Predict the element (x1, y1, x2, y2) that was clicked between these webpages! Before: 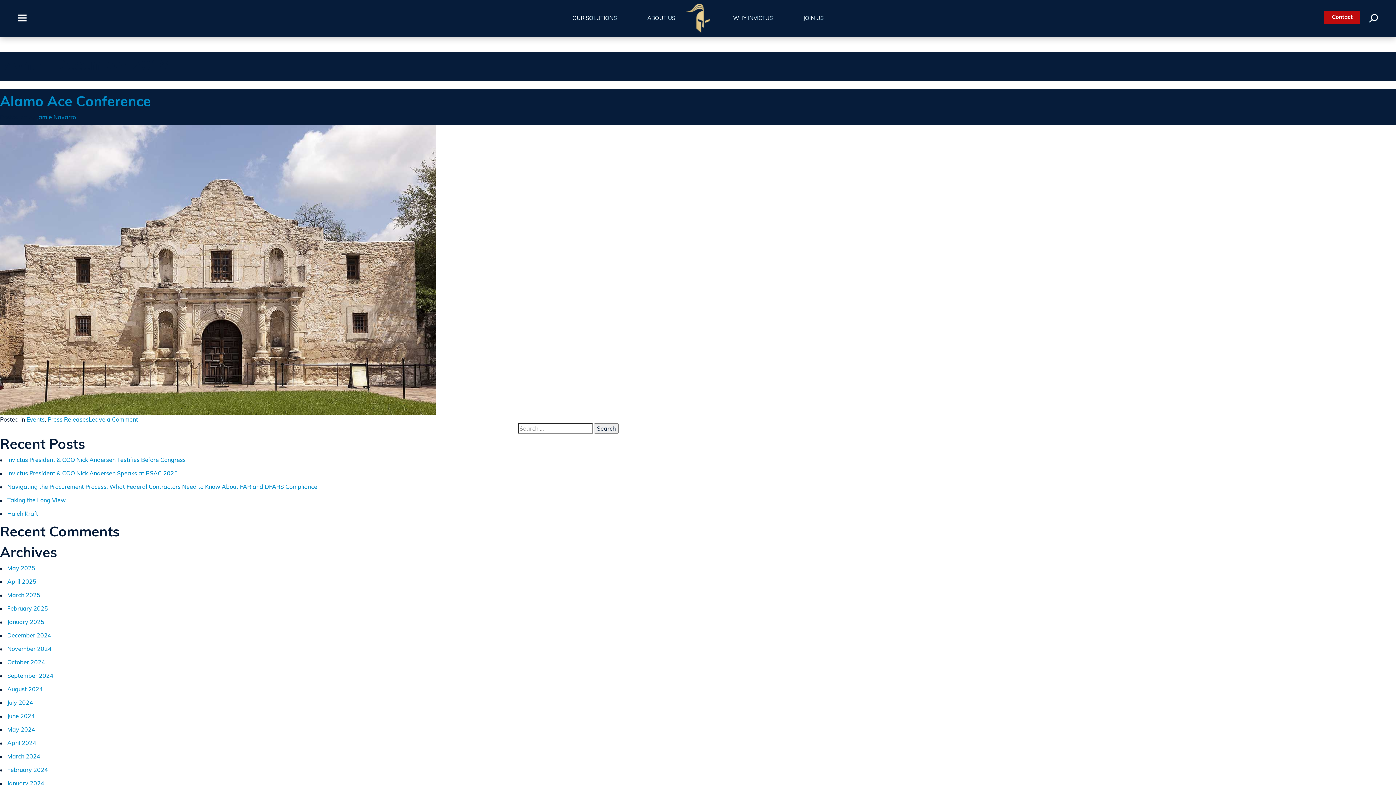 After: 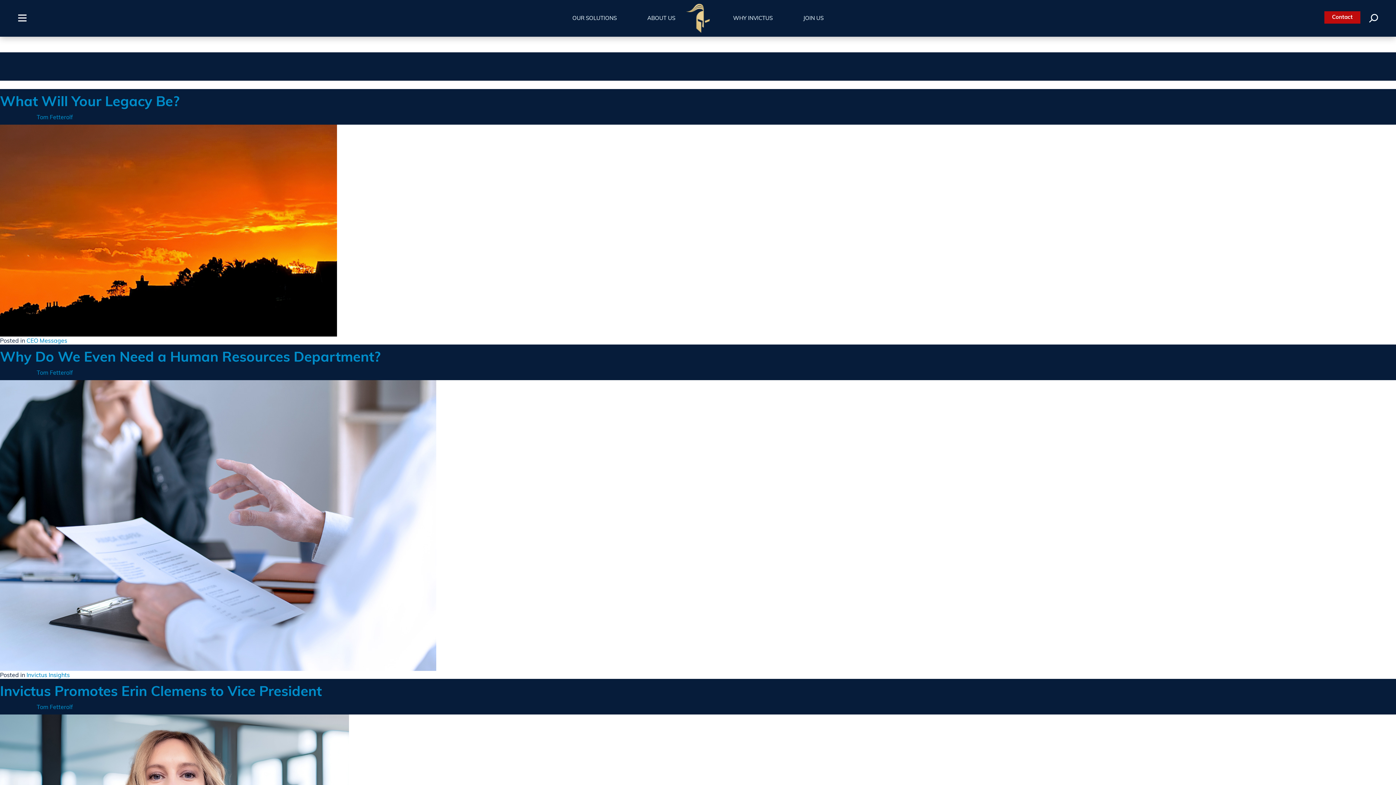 Action: label: March 2024 bbox: (7, 753, 40, 760)